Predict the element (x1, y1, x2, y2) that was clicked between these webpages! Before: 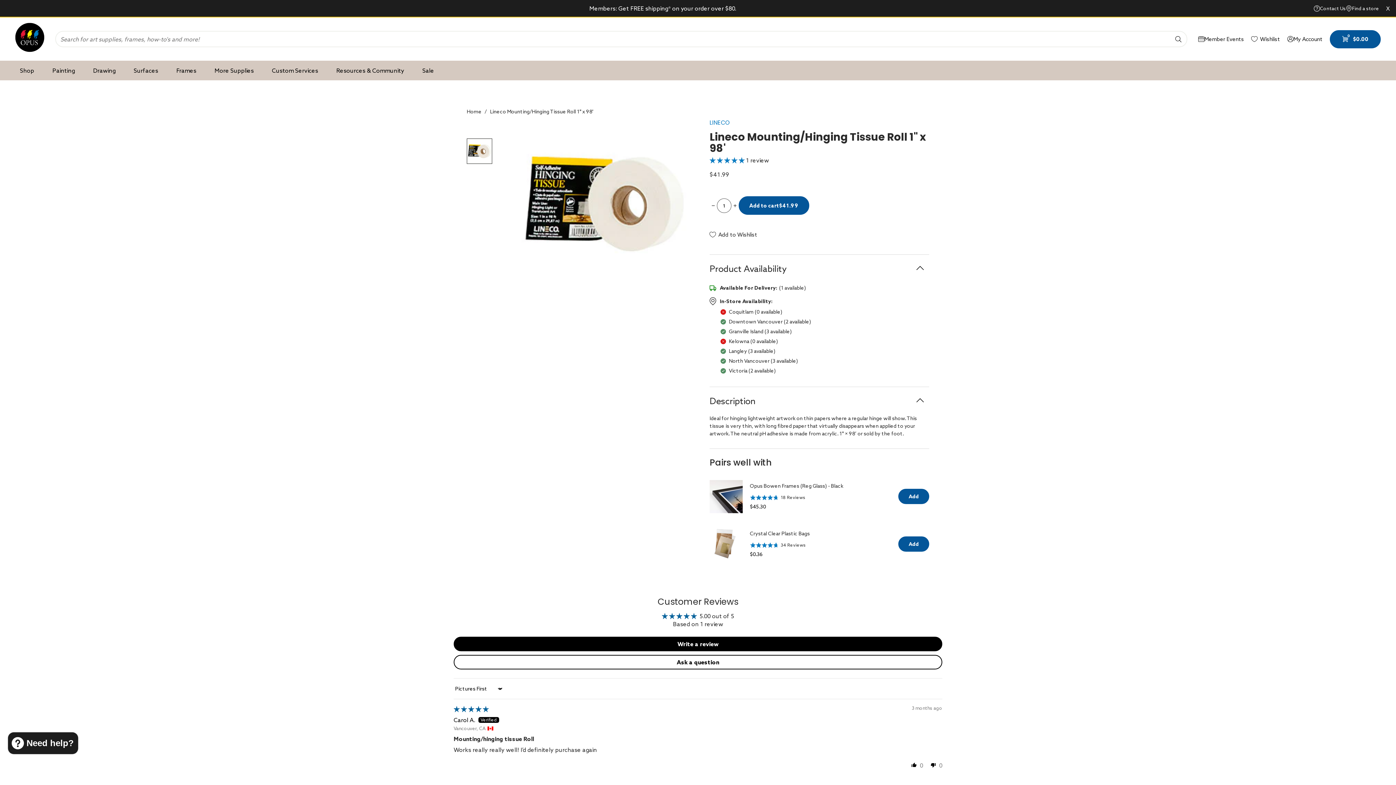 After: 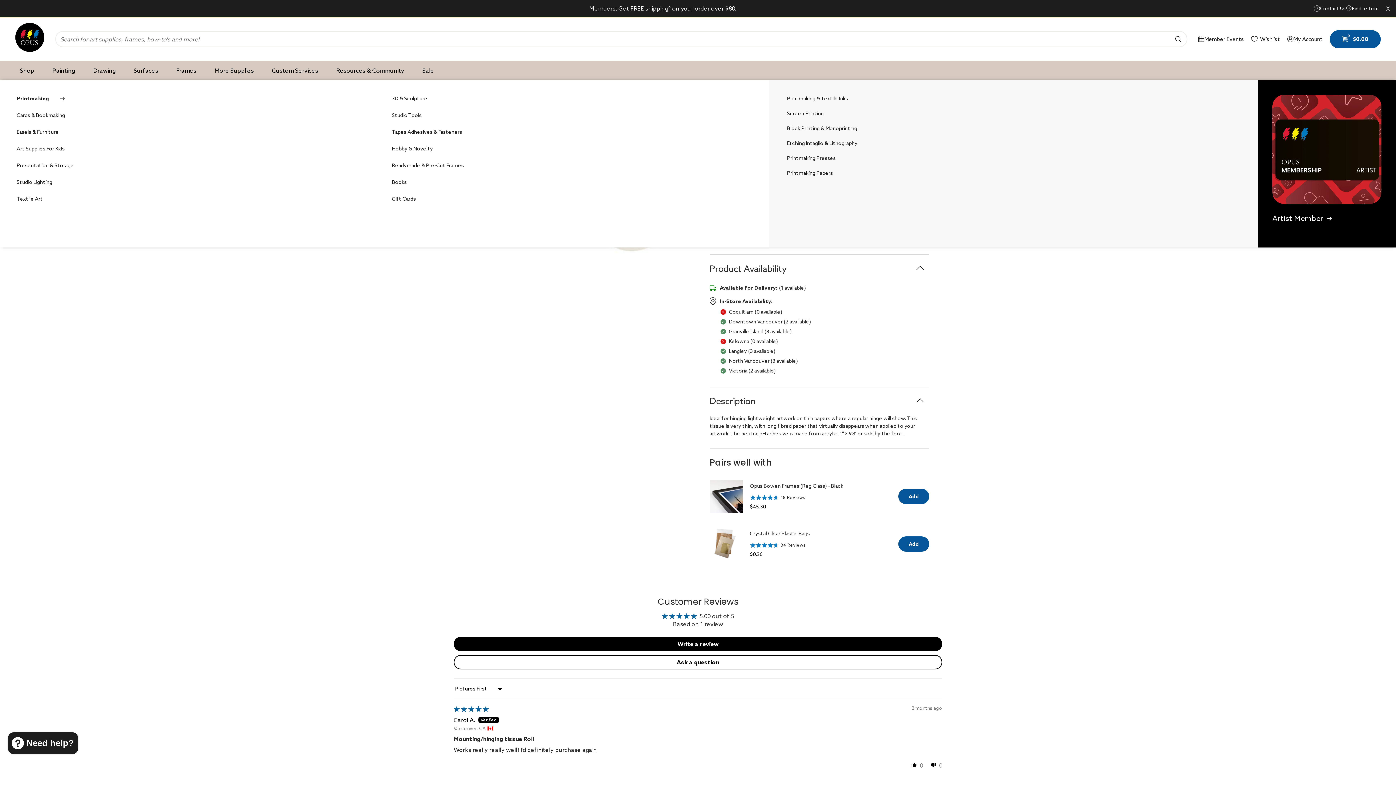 Action: label: Desktop menu More Supplies bbox: (214, 66, 253, 74)